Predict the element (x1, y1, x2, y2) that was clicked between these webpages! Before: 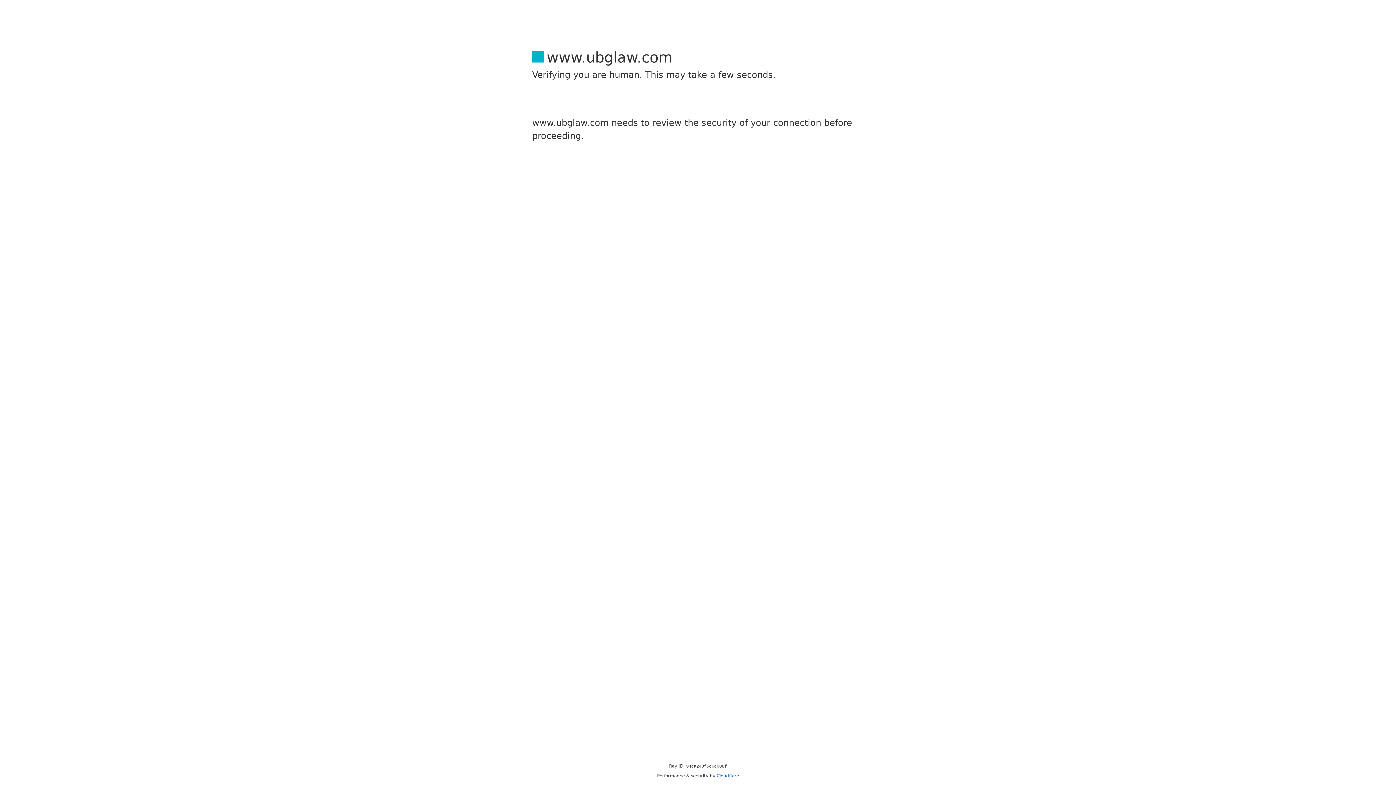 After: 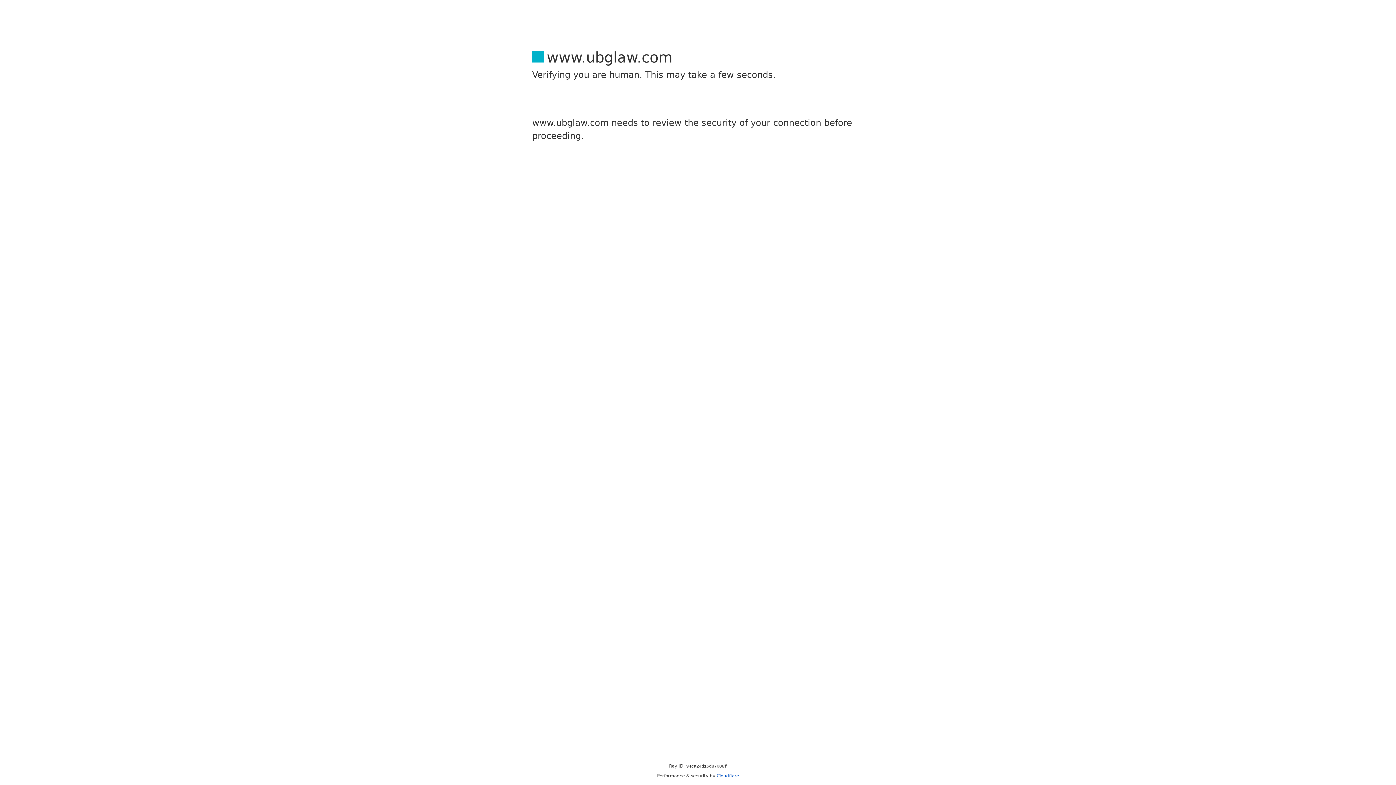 Action: label: Cloudflare bbox: (716, 773, 739, 778)